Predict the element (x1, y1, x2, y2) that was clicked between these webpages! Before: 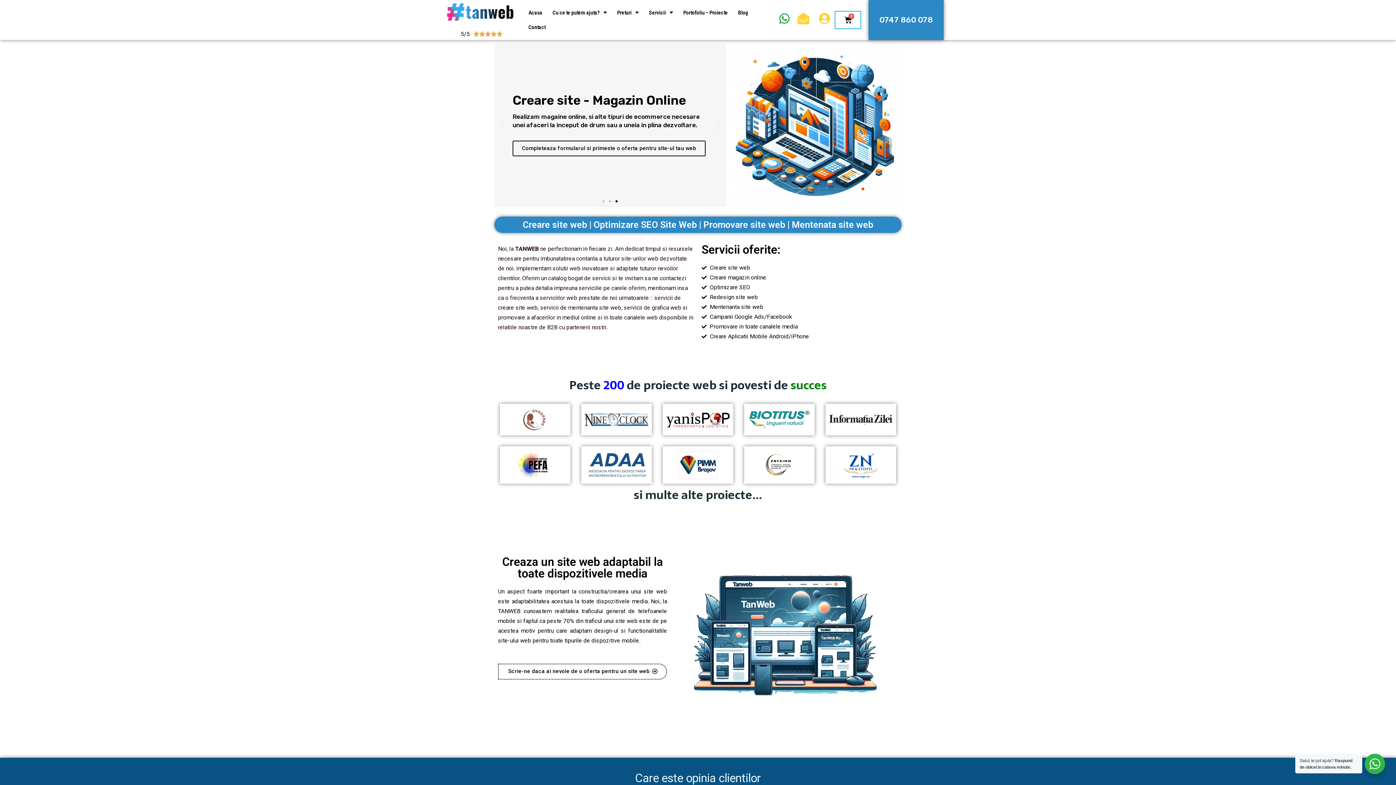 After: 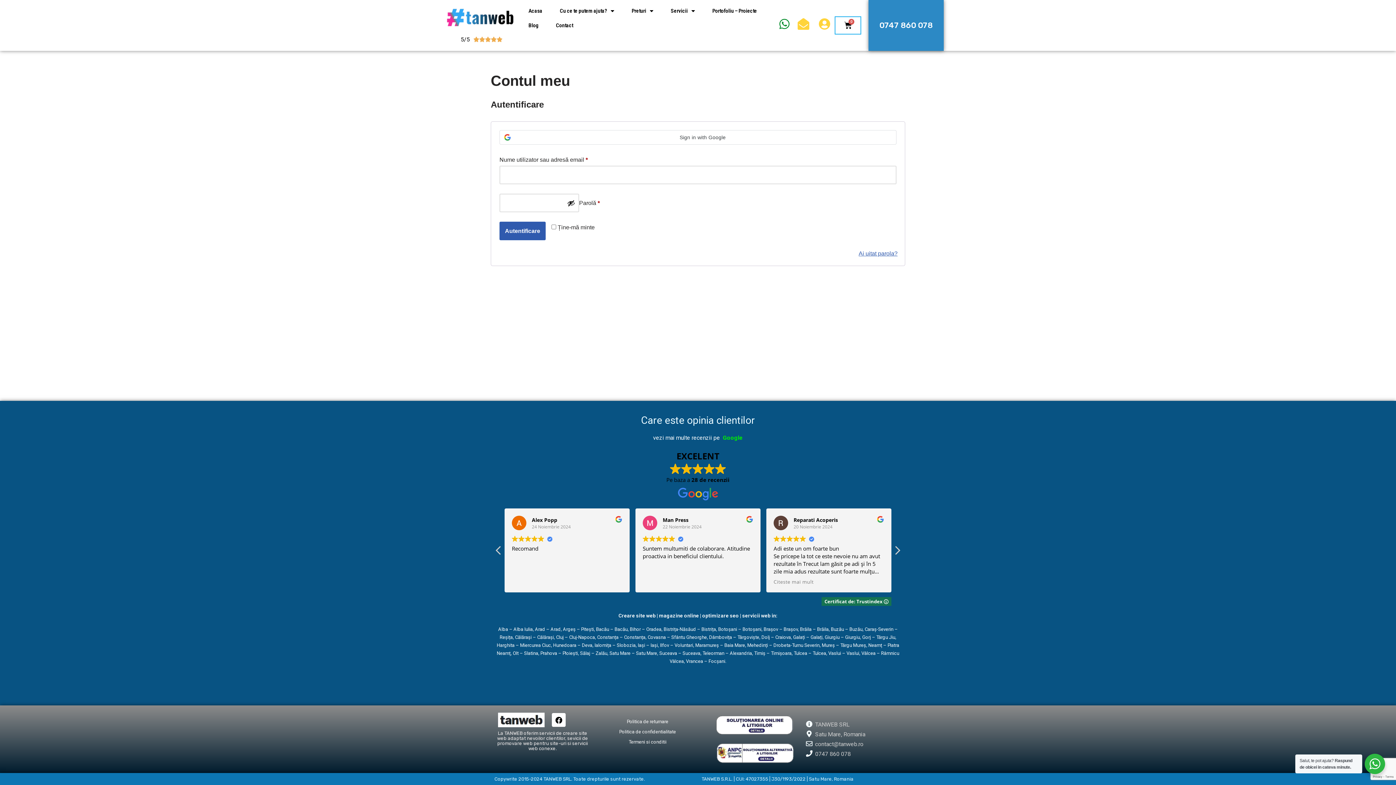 Action: bbox: (818, 12, 830, 24)